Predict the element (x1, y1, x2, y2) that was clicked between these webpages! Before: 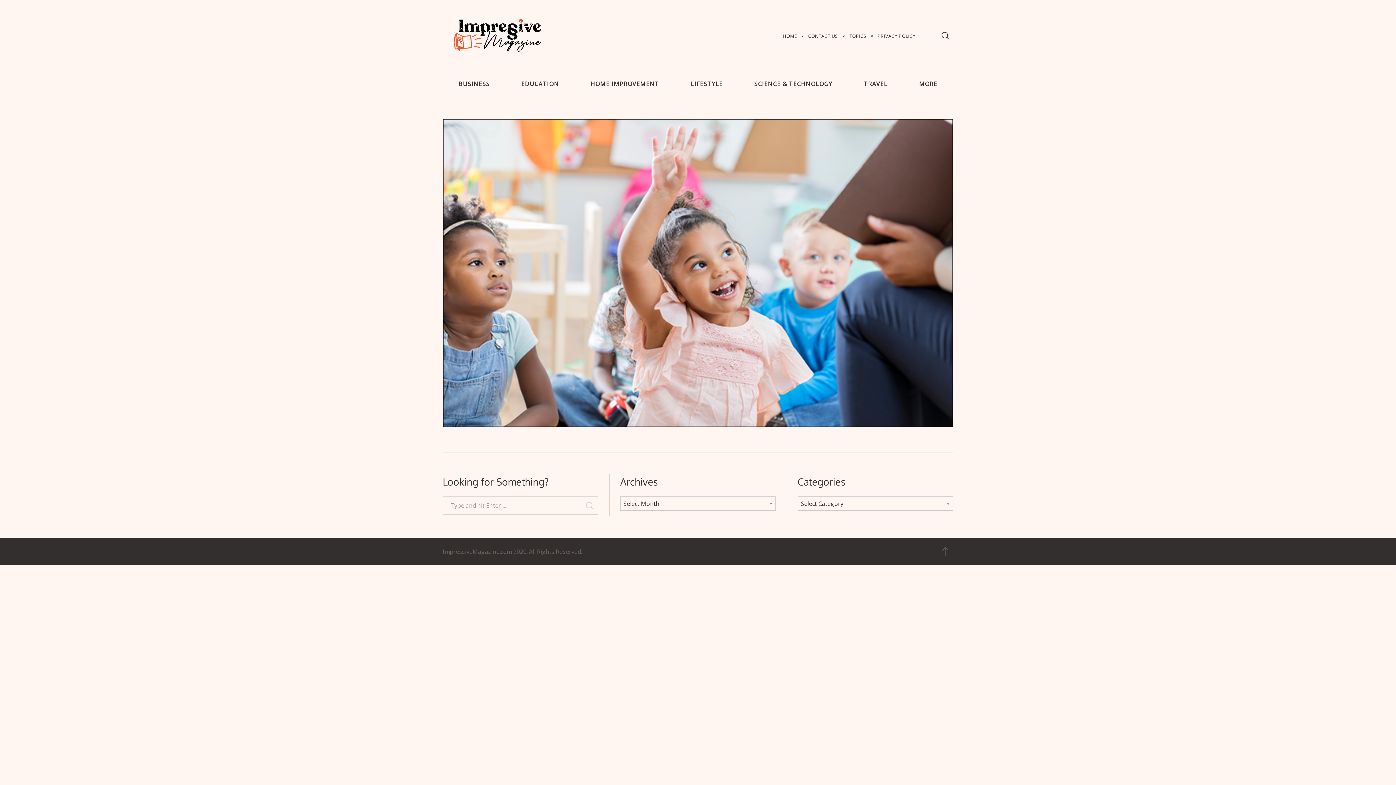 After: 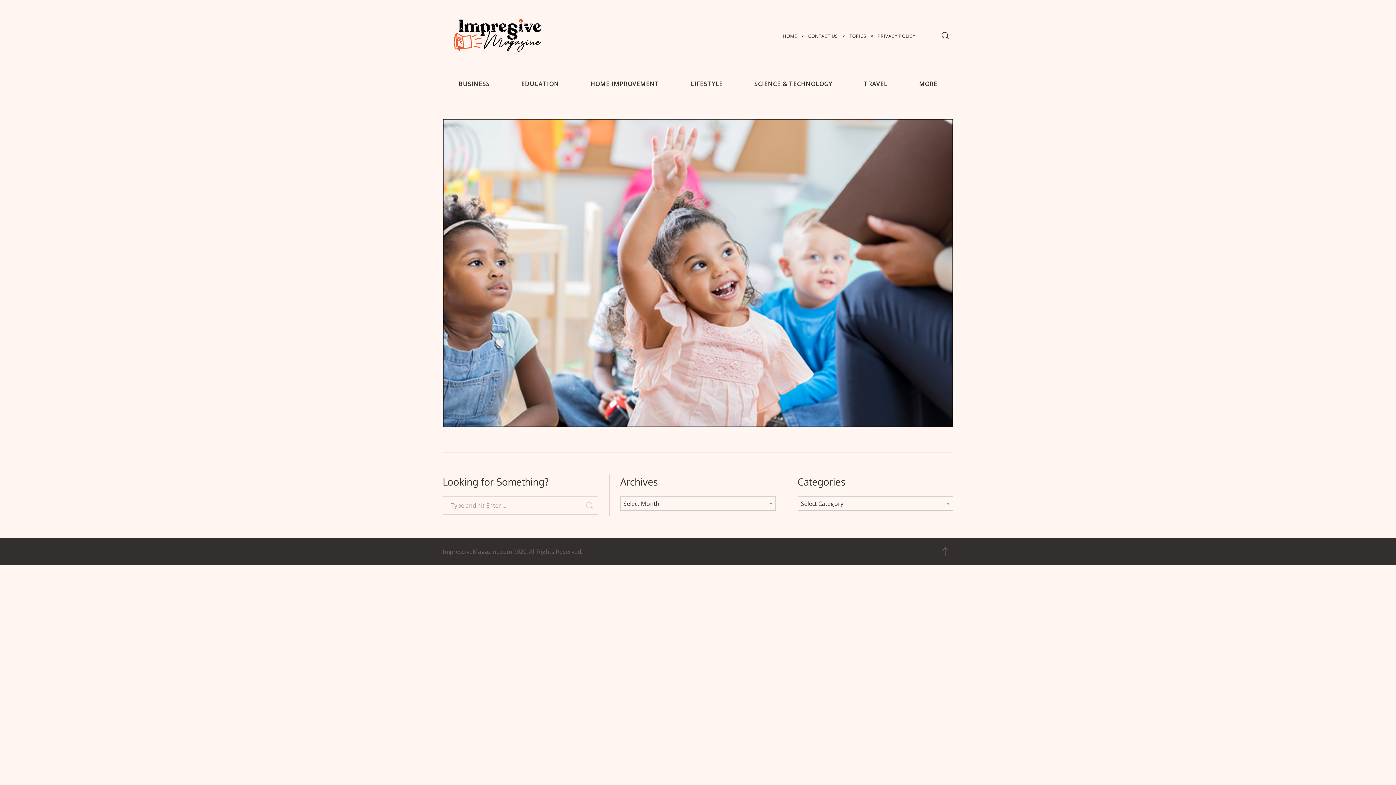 Action: bbox: (937, 544, 953, 560)